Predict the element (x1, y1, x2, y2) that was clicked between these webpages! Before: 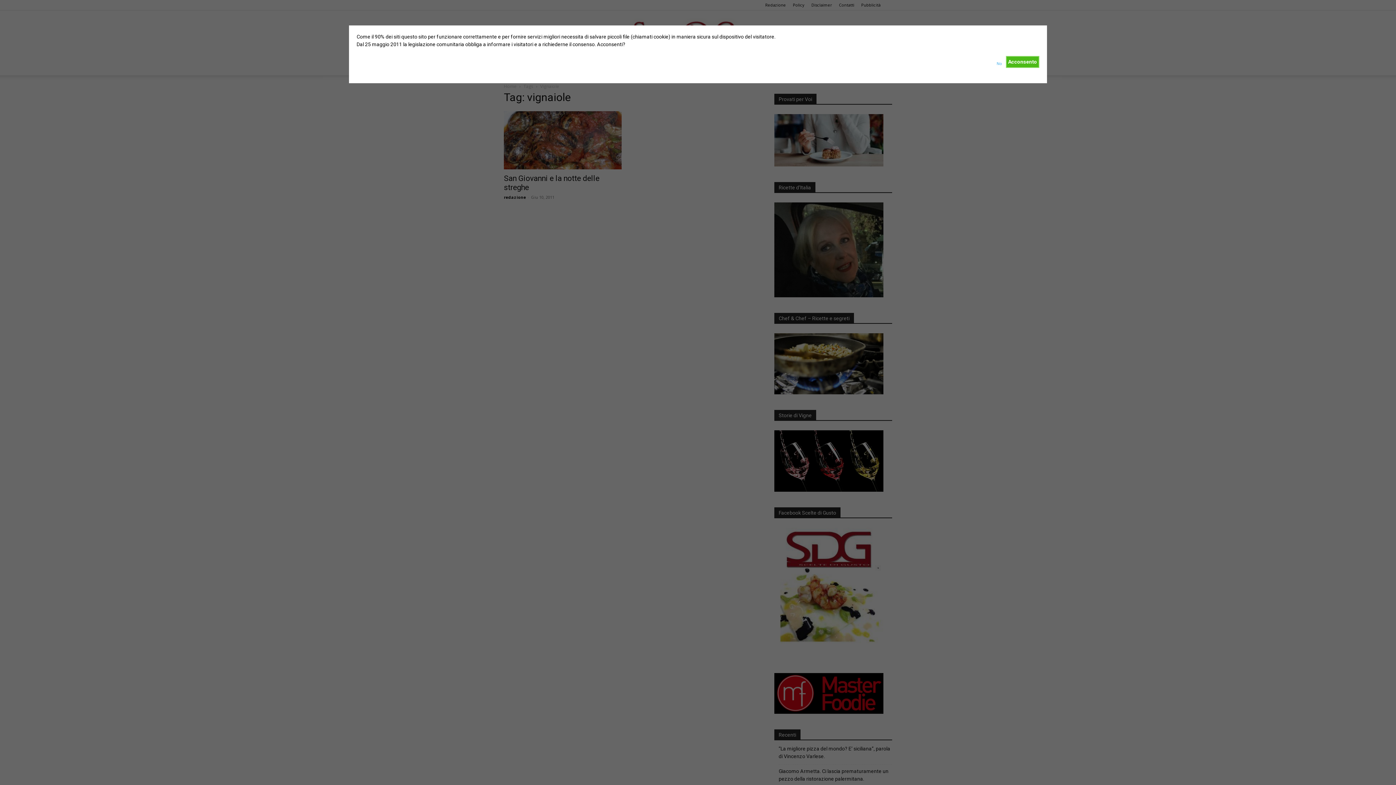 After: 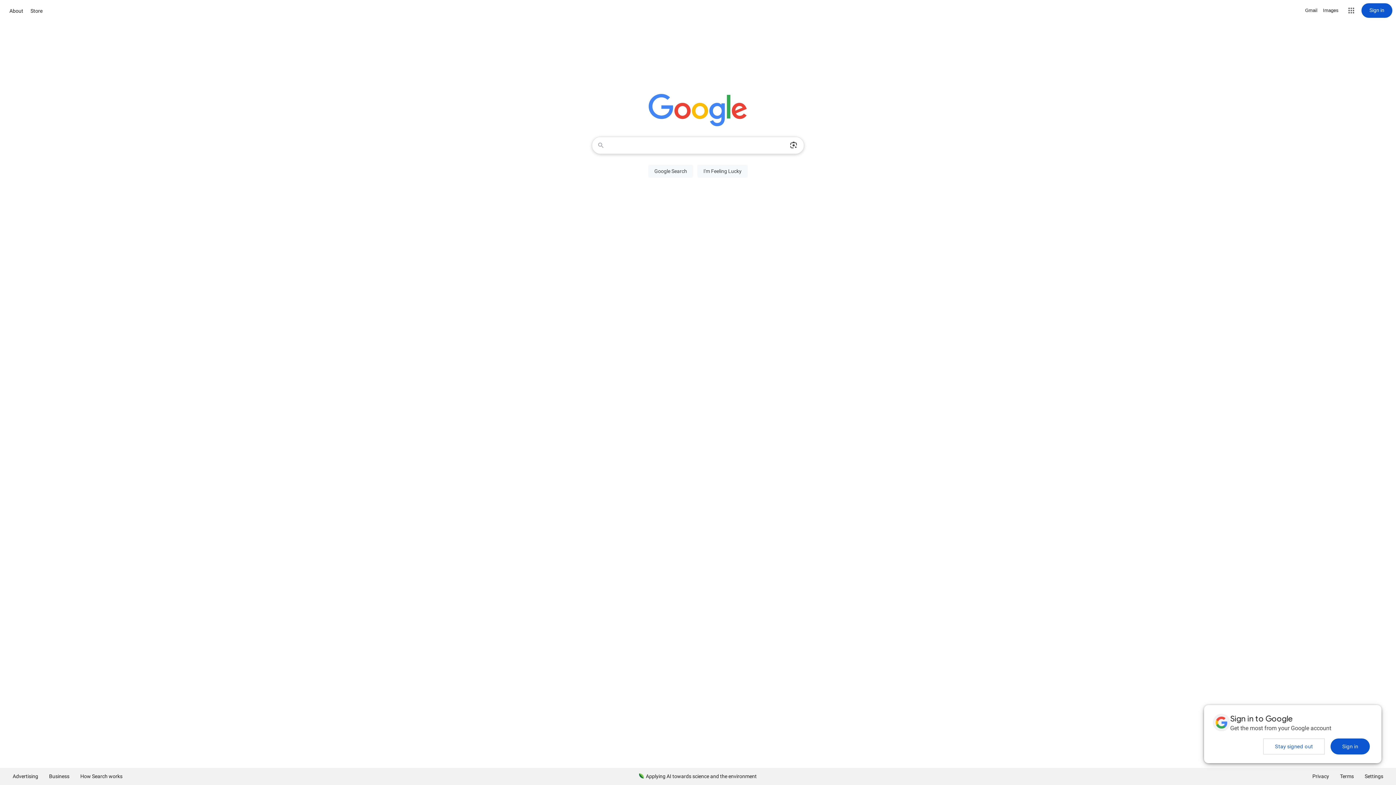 Action: bbox: (996, 56, 1001, 67) label: No